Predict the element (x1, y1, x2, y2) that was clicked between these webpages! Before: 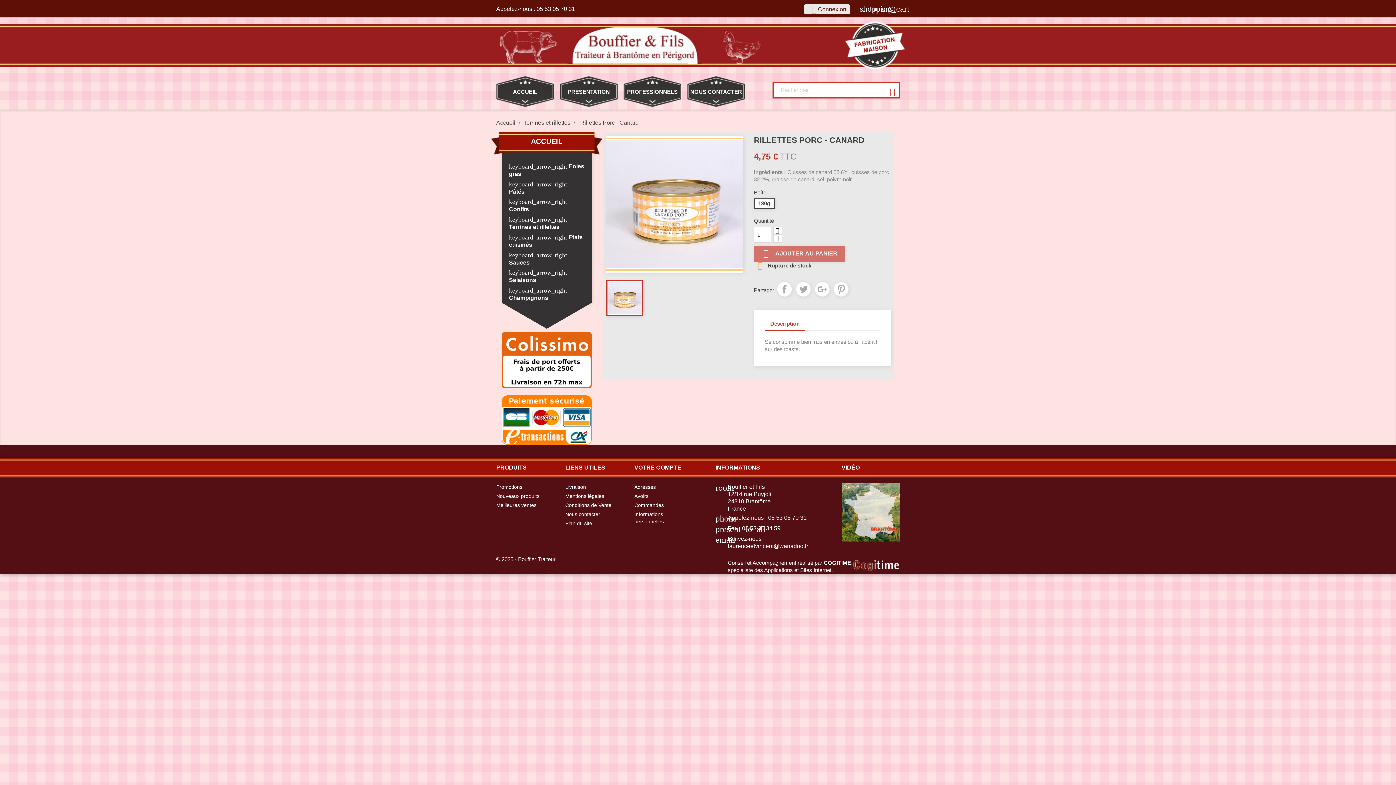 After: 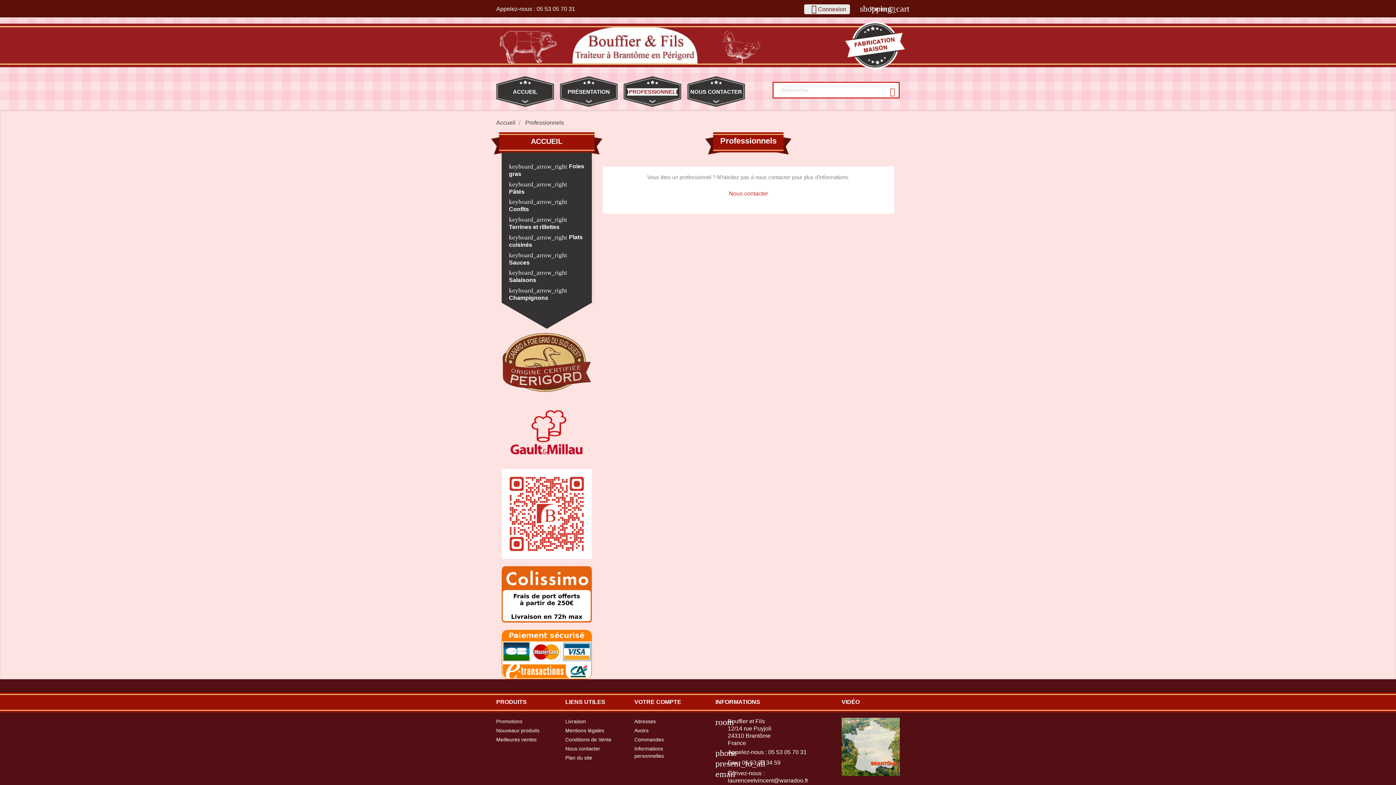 Action: bbox: (625, 75, 679, 107) label: PROFESSIONNELS